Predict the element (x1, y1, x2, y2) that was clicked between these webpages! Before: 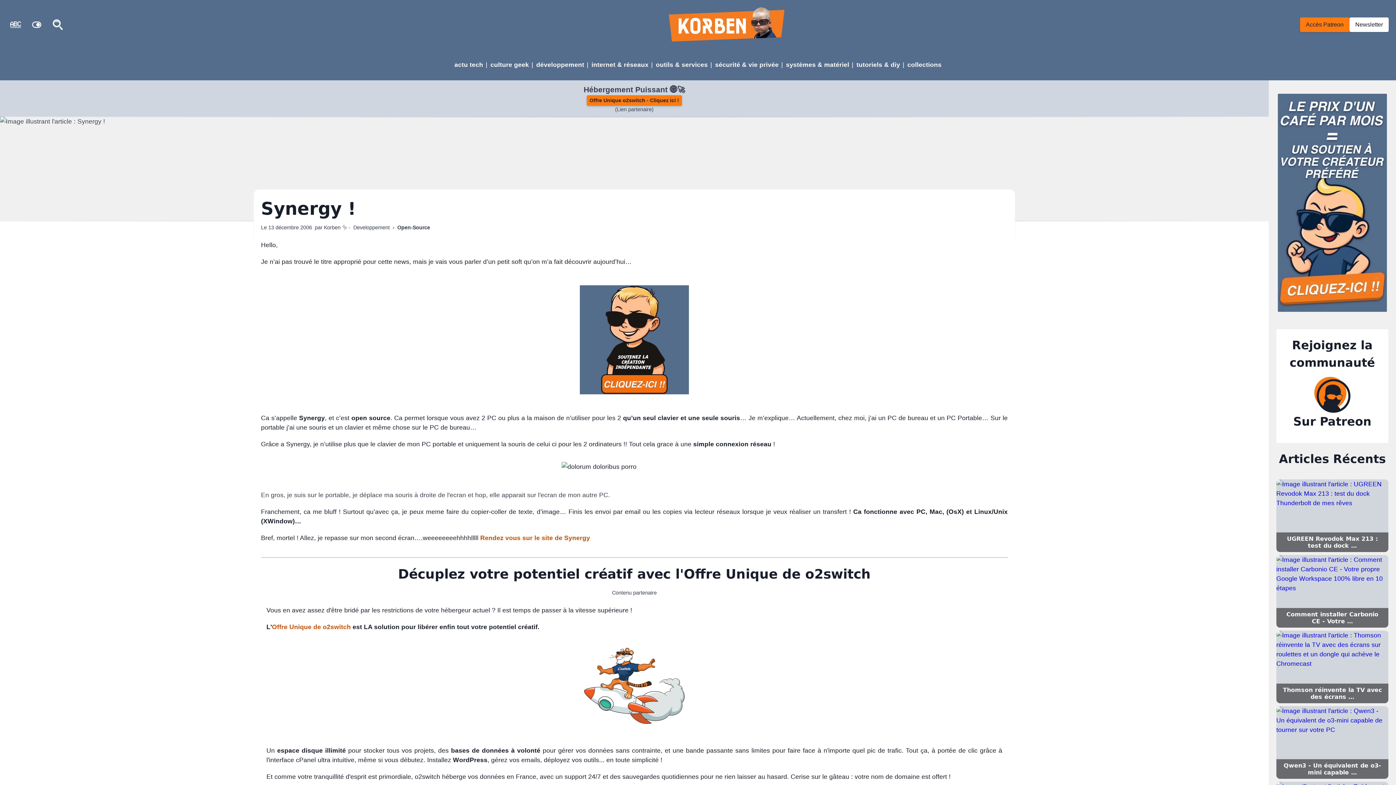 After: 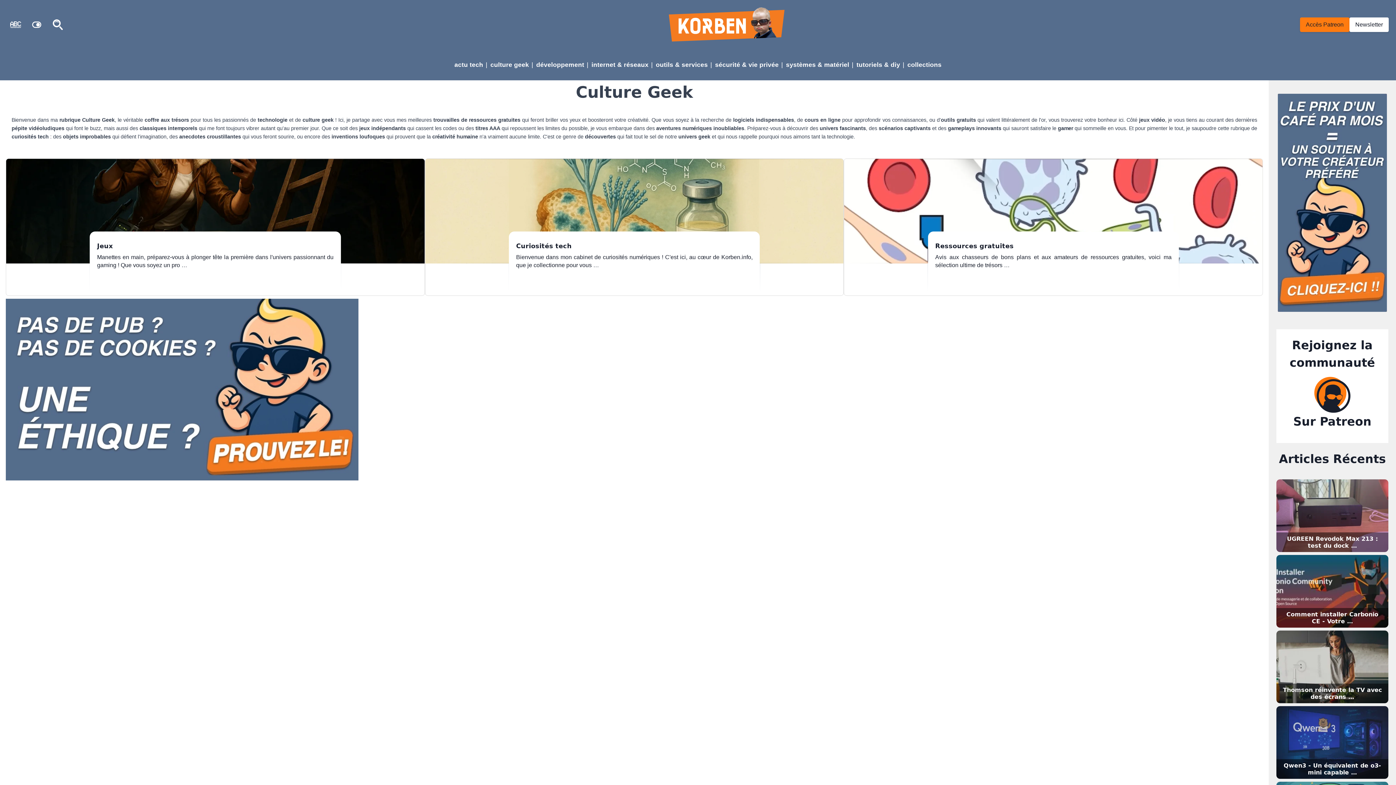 Action: label: Culture Geek bbox: (490, 61, 529, 68)